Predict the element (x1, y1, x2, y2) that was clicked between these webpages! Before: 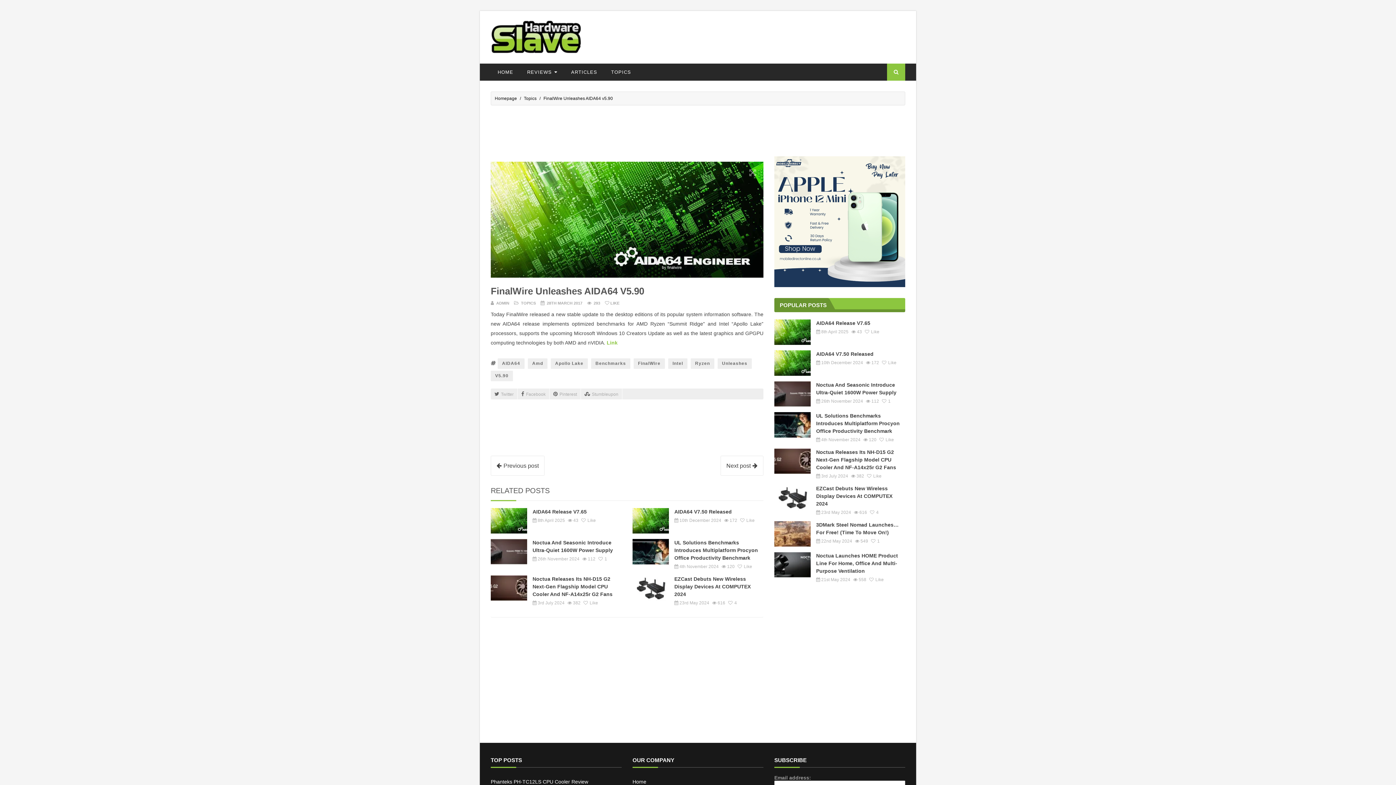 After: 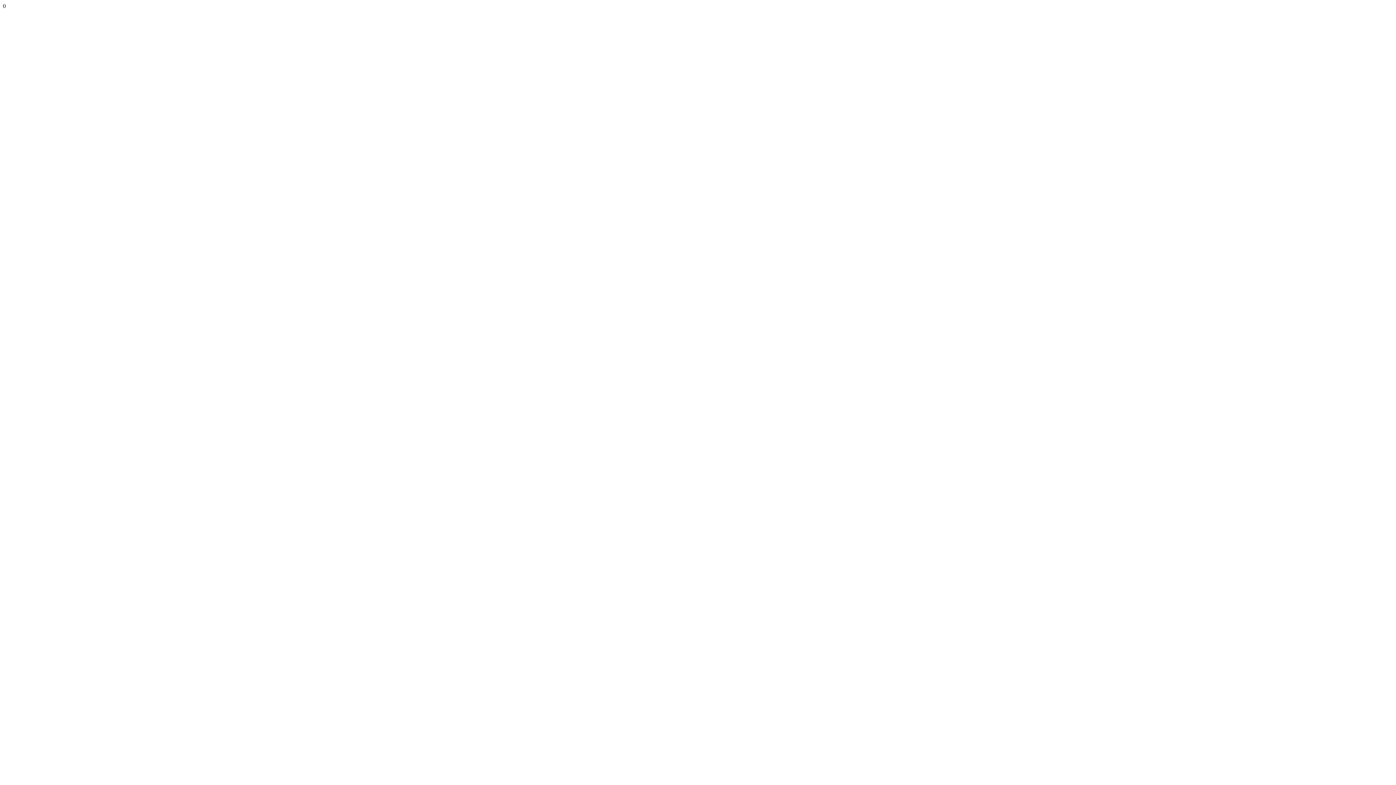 Action: bbox: (871, 538, 881, 544) label: 1